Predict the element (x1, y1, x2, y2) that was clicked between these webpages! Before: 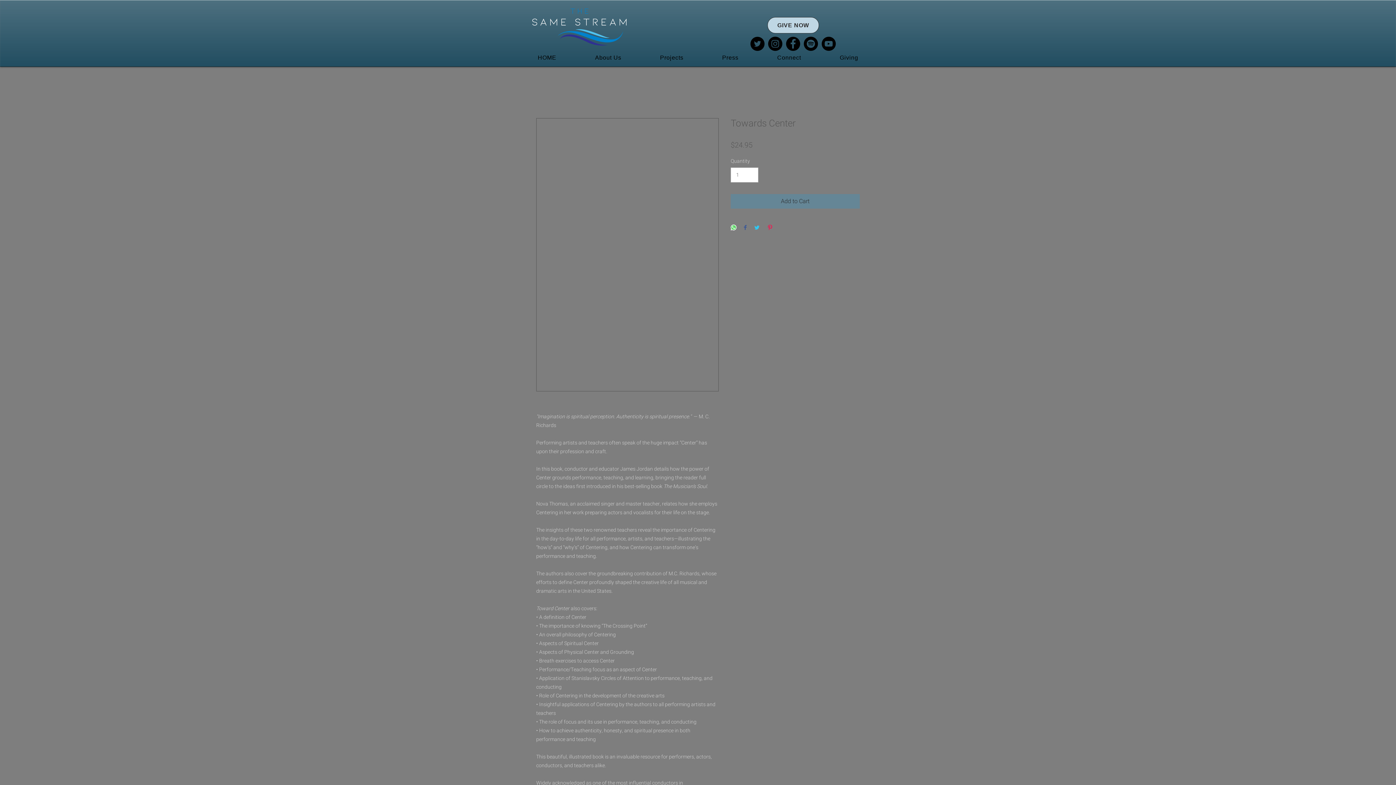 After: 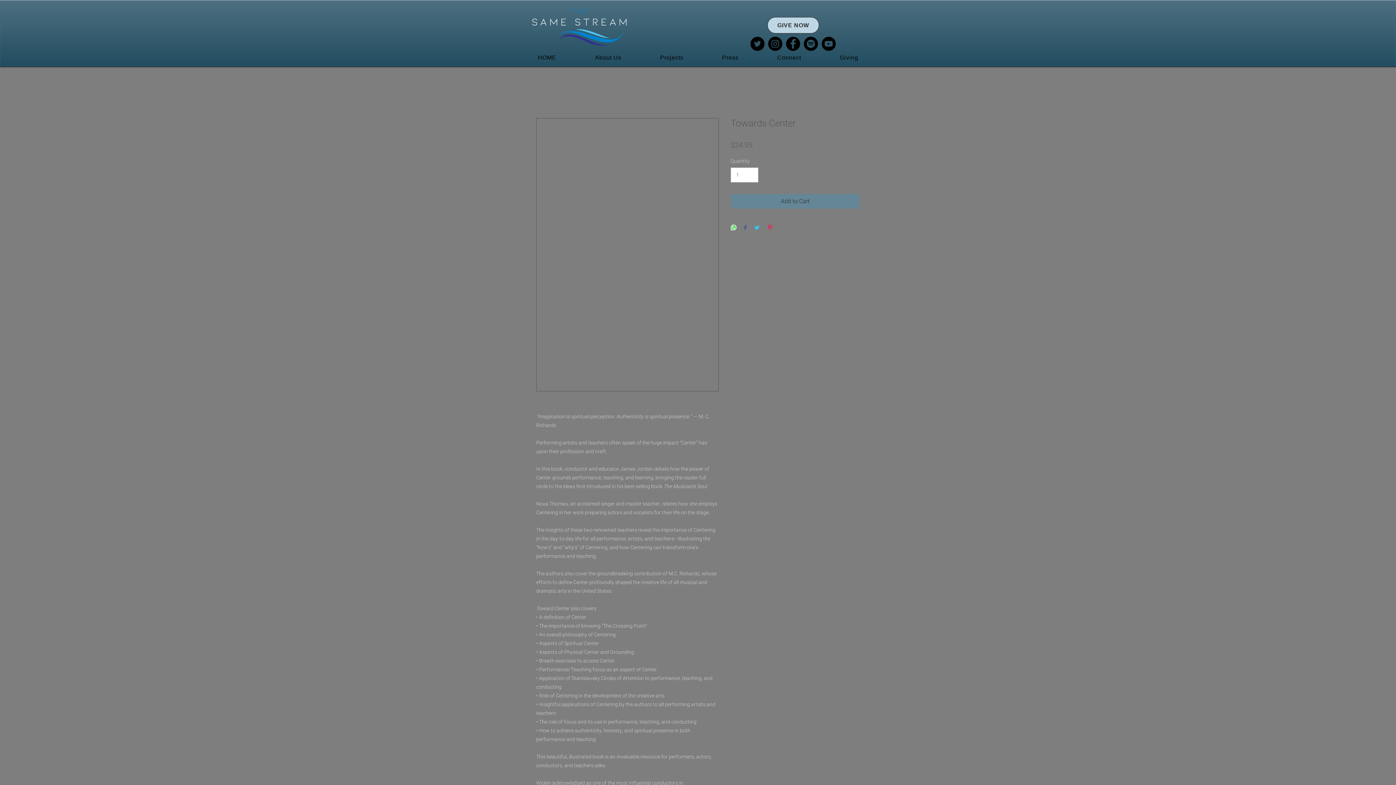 Action: bbox: (744, 224, 746, 231) label: Share on Facebook